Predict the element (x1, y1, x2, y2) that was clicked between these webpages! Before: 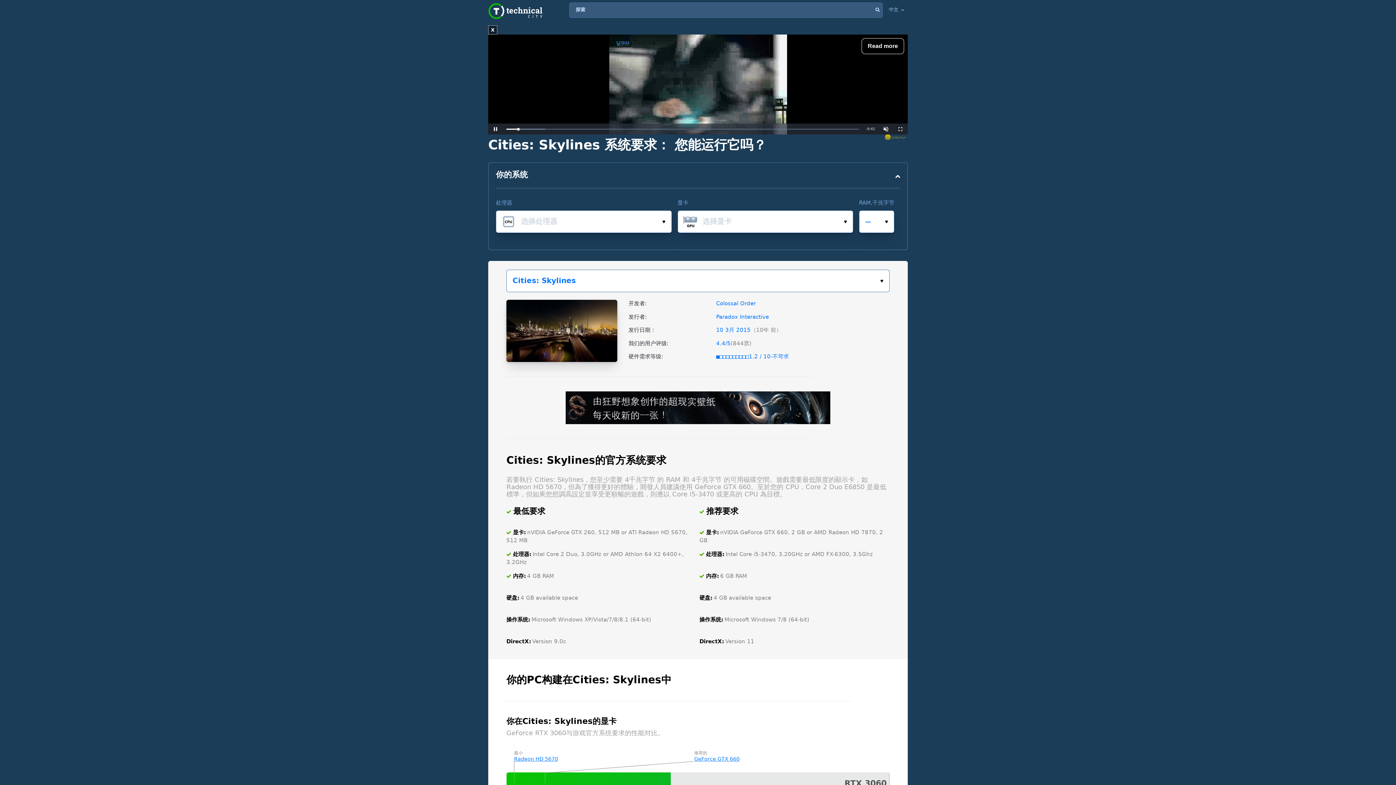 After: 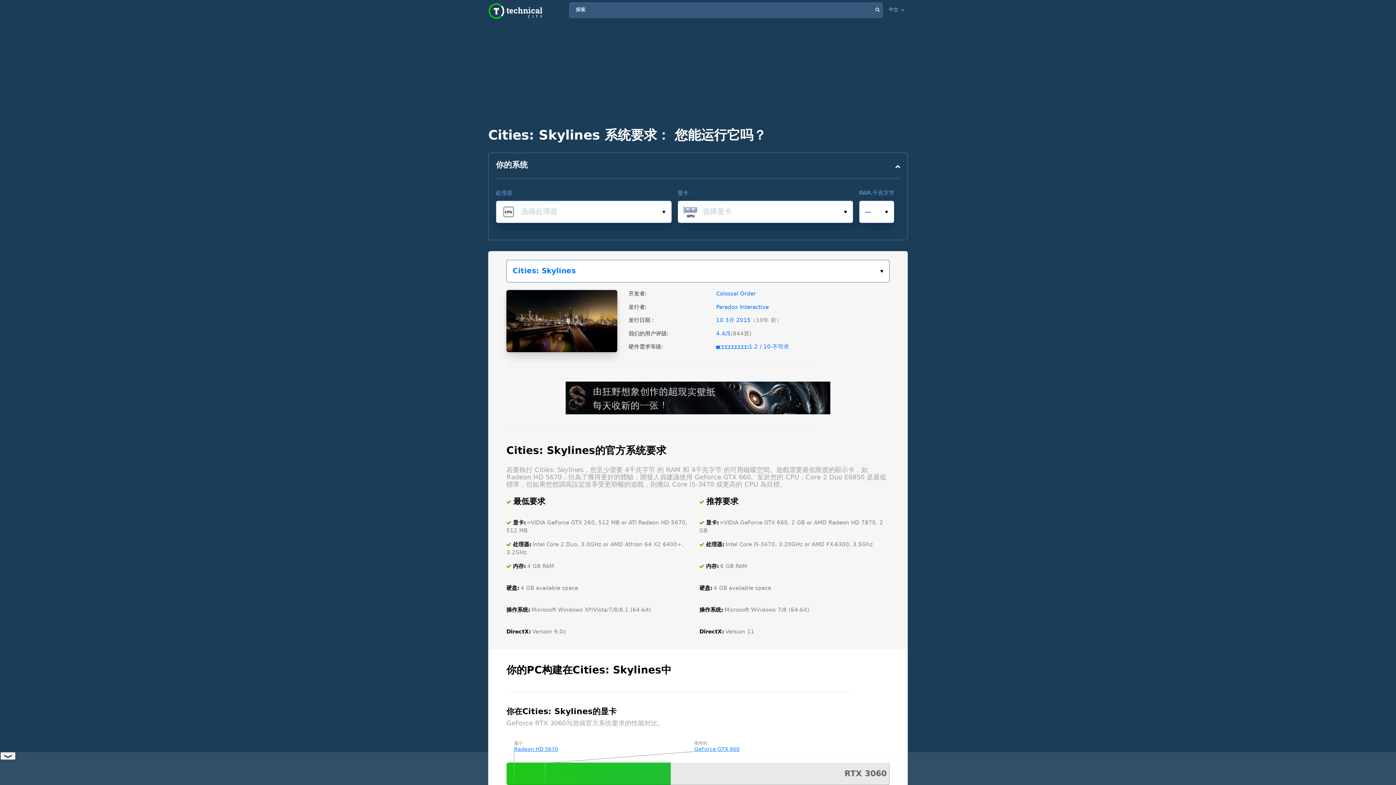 Action: bbox: (565, 391, 830, 399)